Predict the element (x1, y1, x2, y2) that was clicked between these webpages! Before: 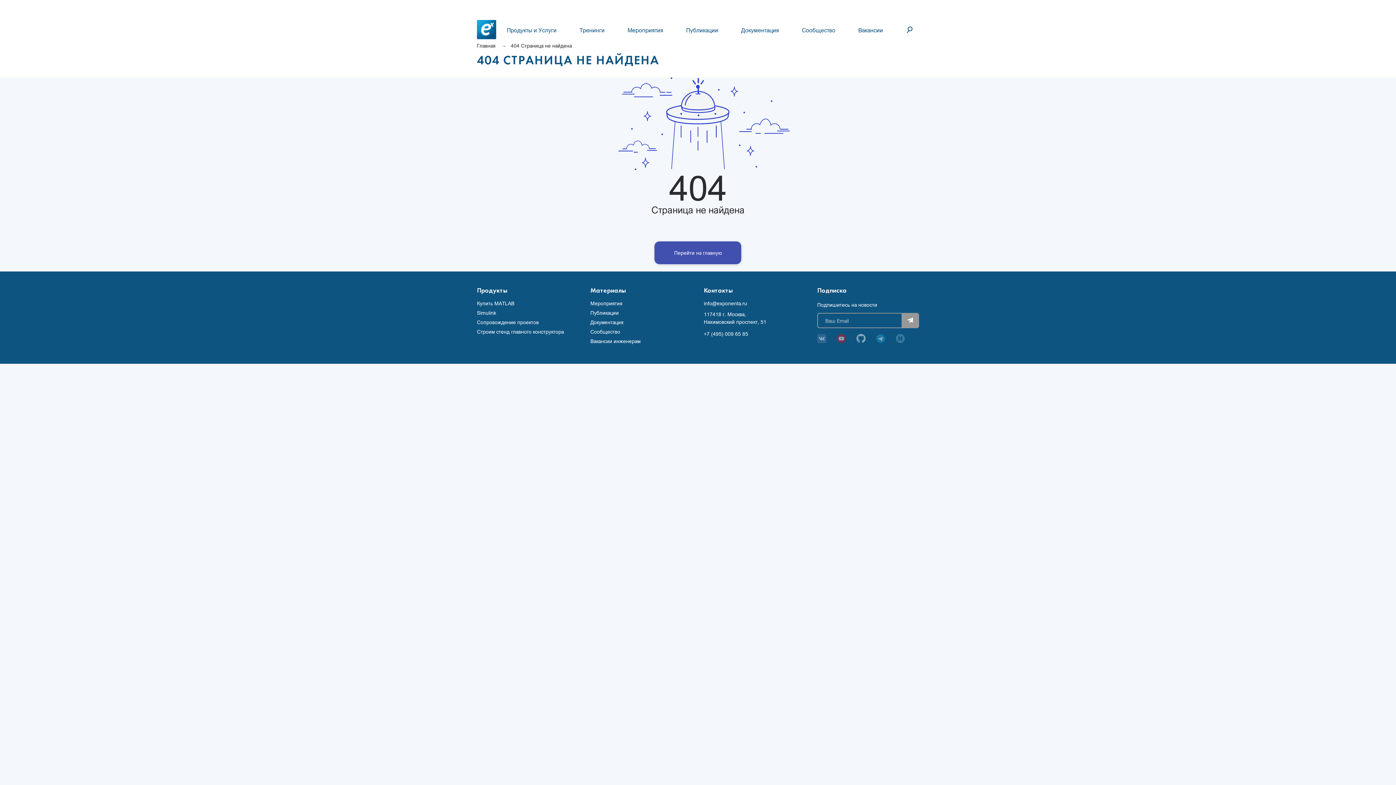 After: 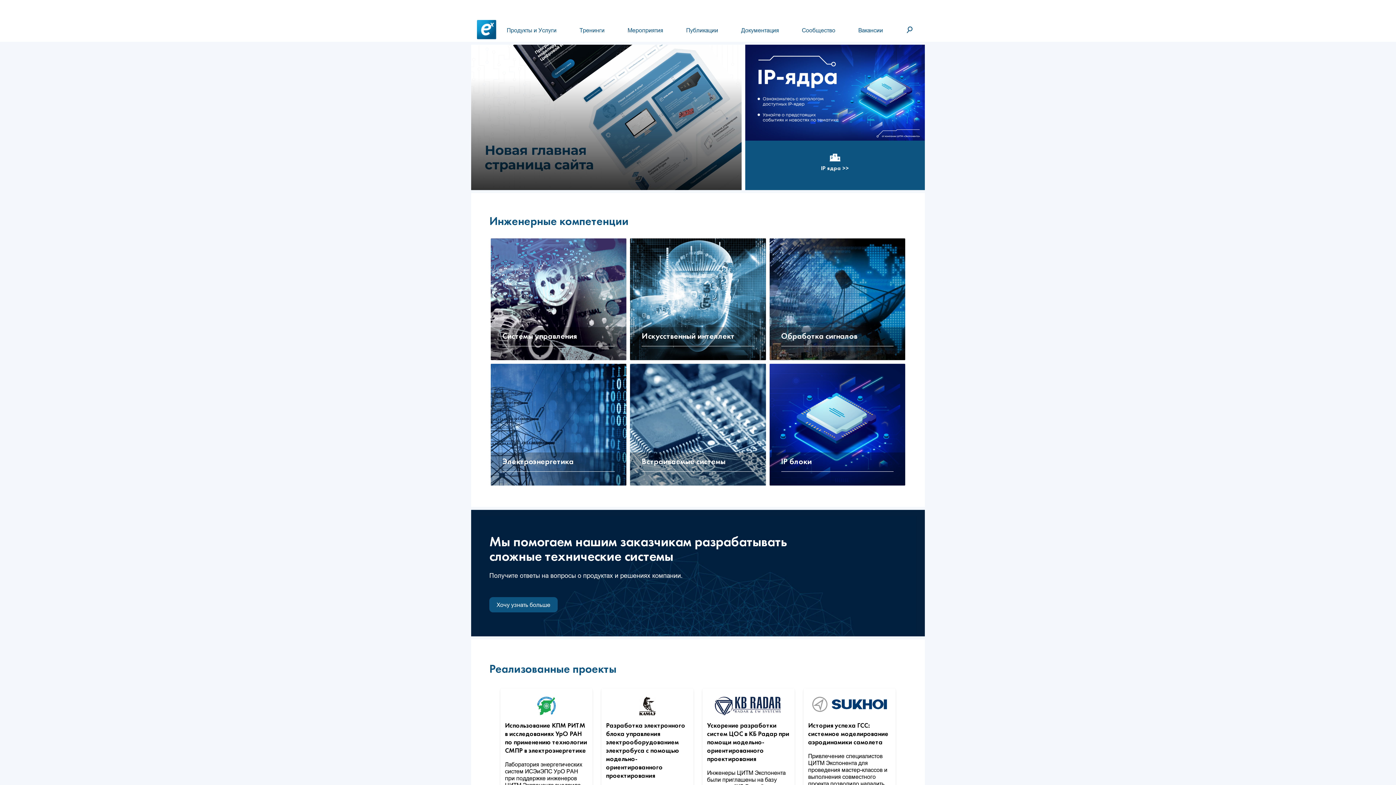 Action: label: Главная bbox: (477, 42, 495, 48)